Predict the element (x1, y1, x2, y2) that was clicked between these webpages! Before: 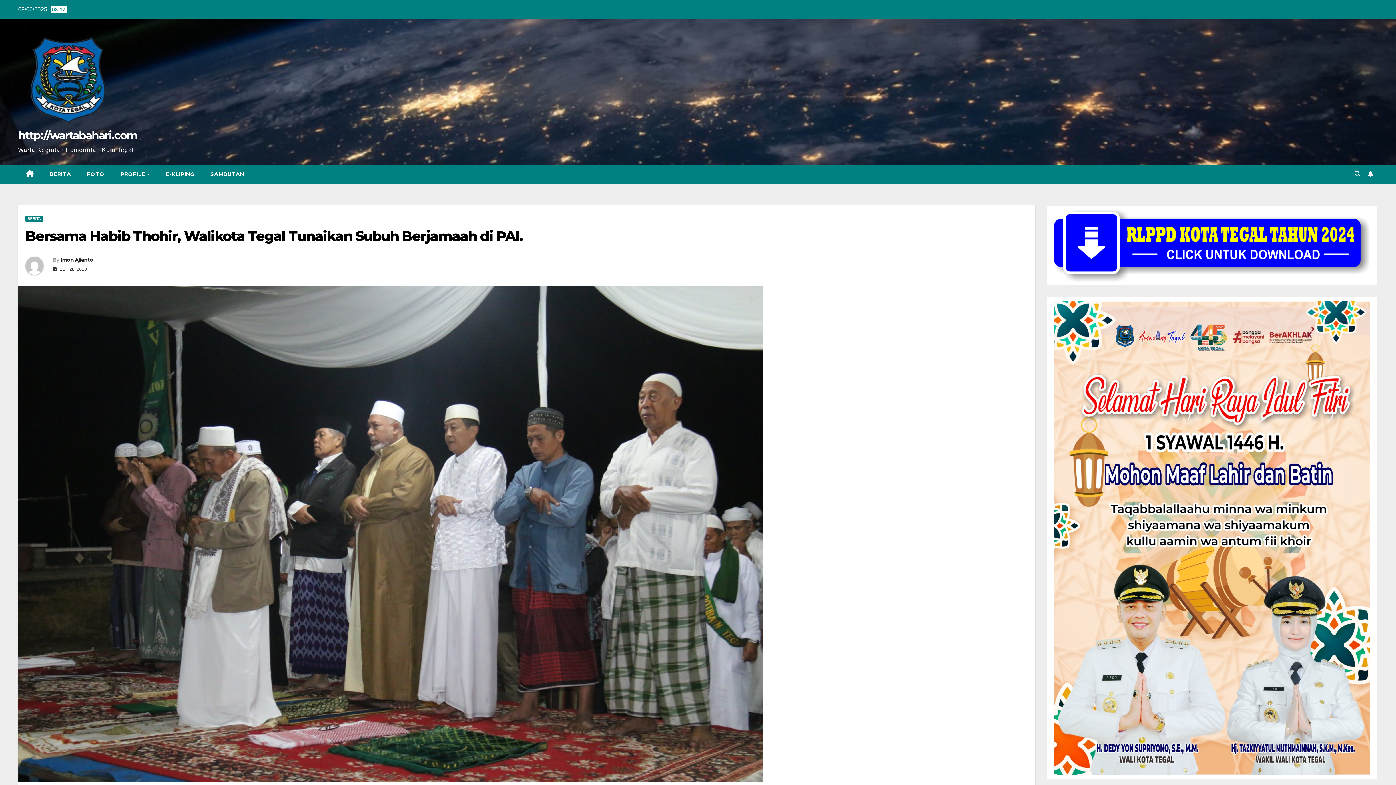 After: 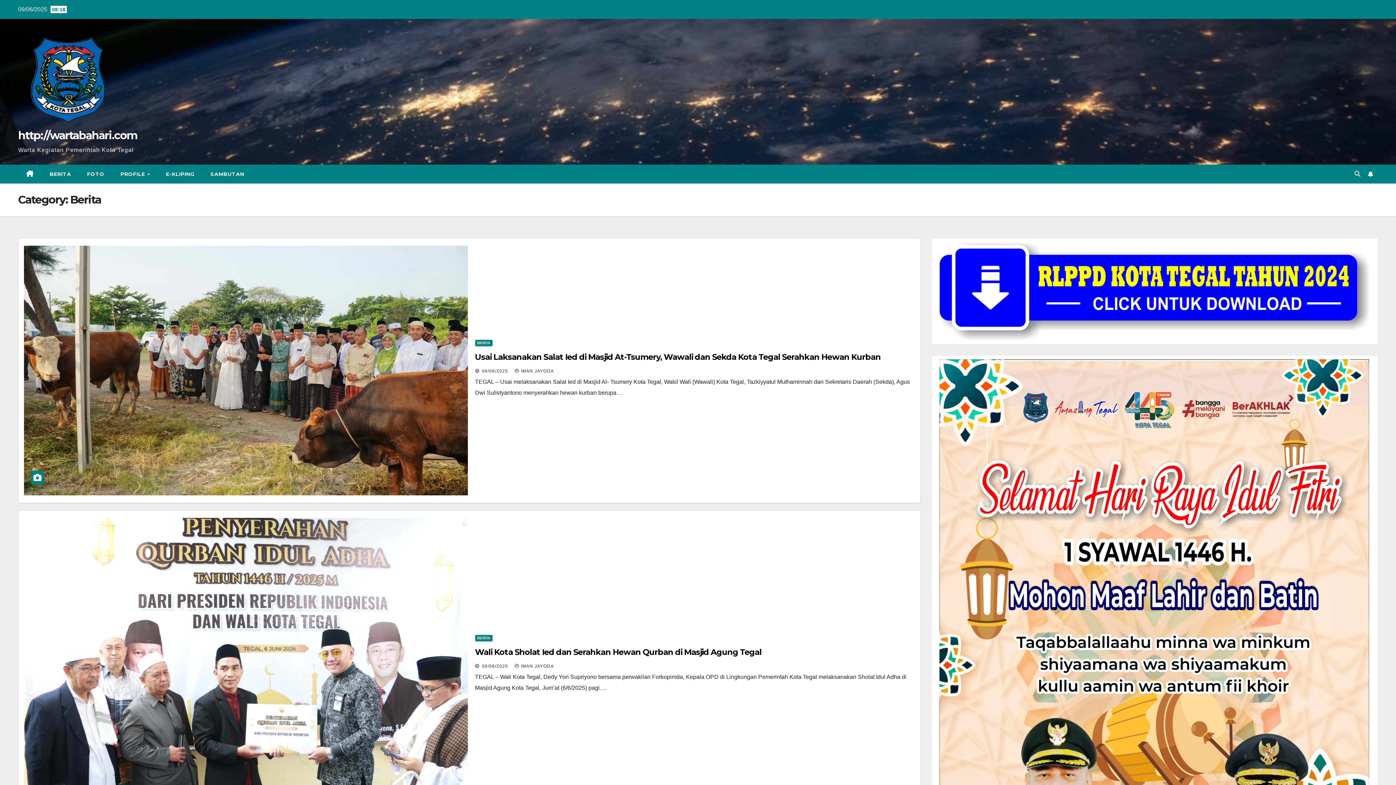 Action: label: BERITA bbox: (25, 215, 42, 222)